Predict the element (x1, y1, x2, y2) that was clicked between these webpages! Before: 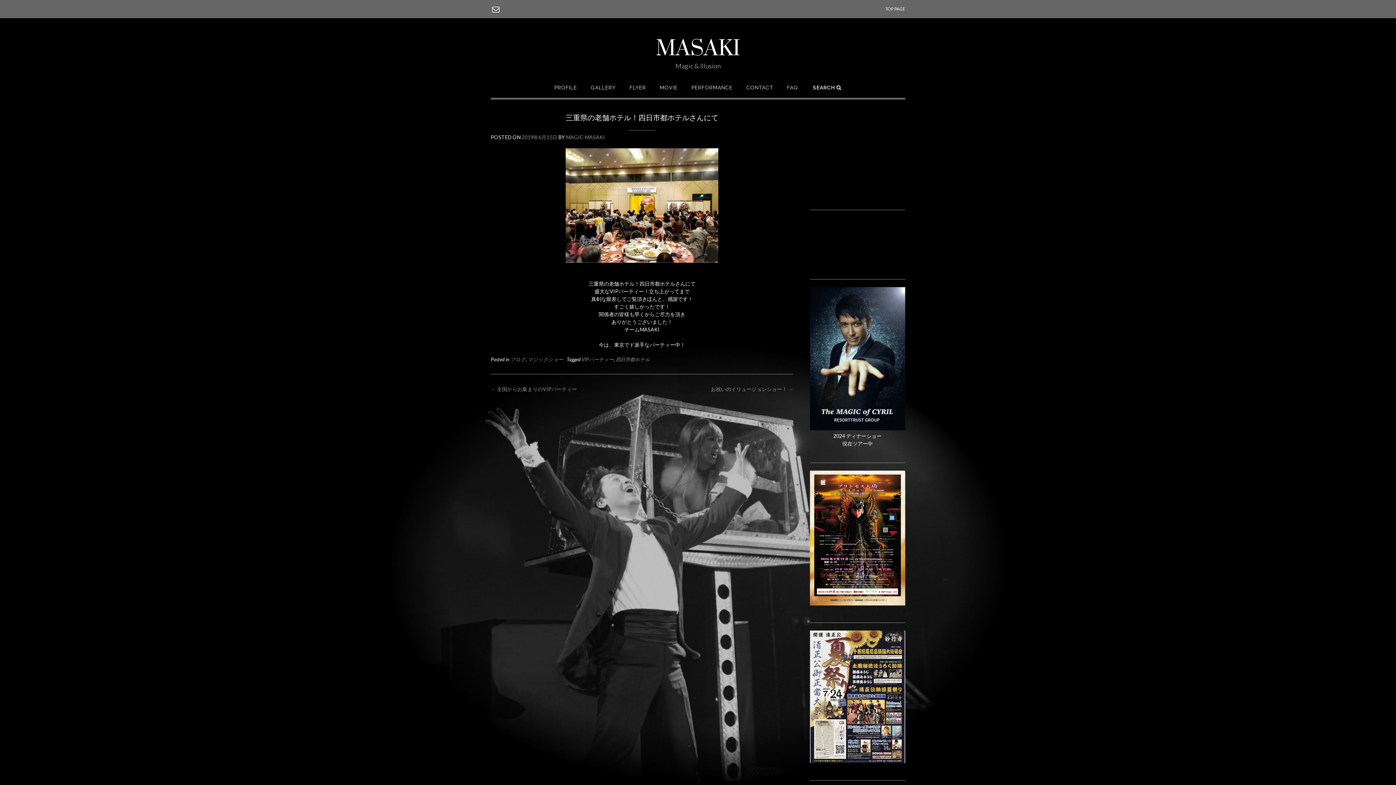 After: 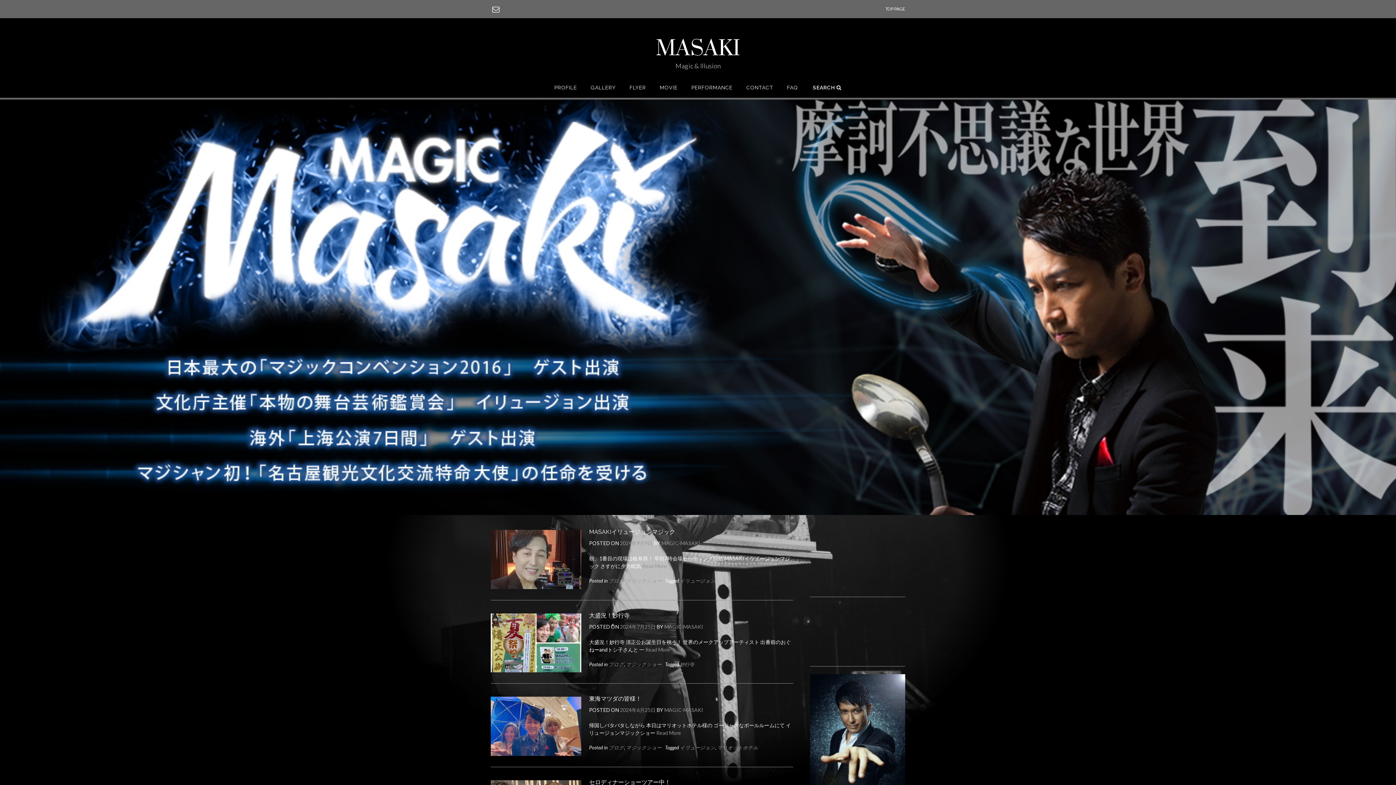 Action: label: TOP PAGE bbox: (885, 0, 905, 11)